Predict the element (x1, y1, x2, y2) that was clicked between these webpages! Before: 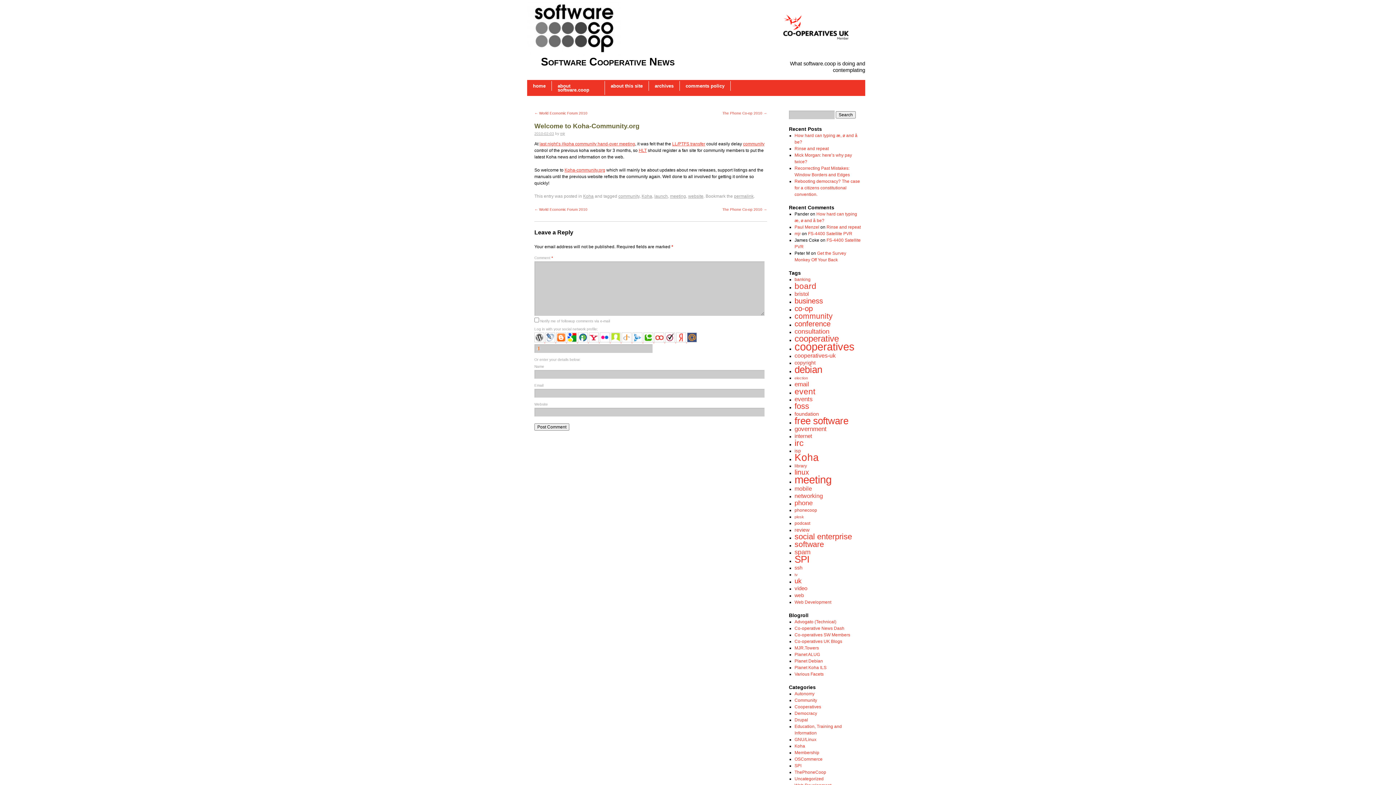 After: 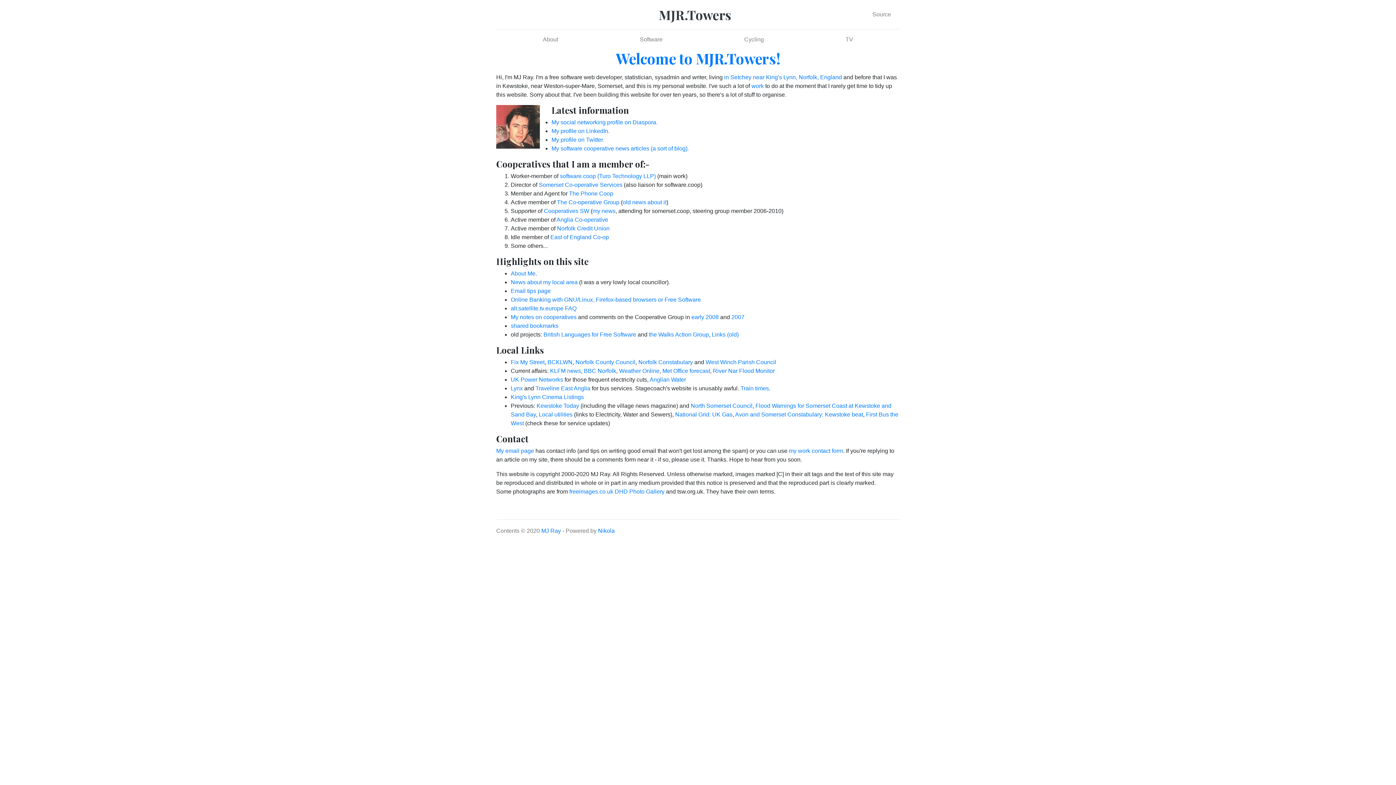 Action: label: MJR.Towers bbox: (794, 645, 819, 651)